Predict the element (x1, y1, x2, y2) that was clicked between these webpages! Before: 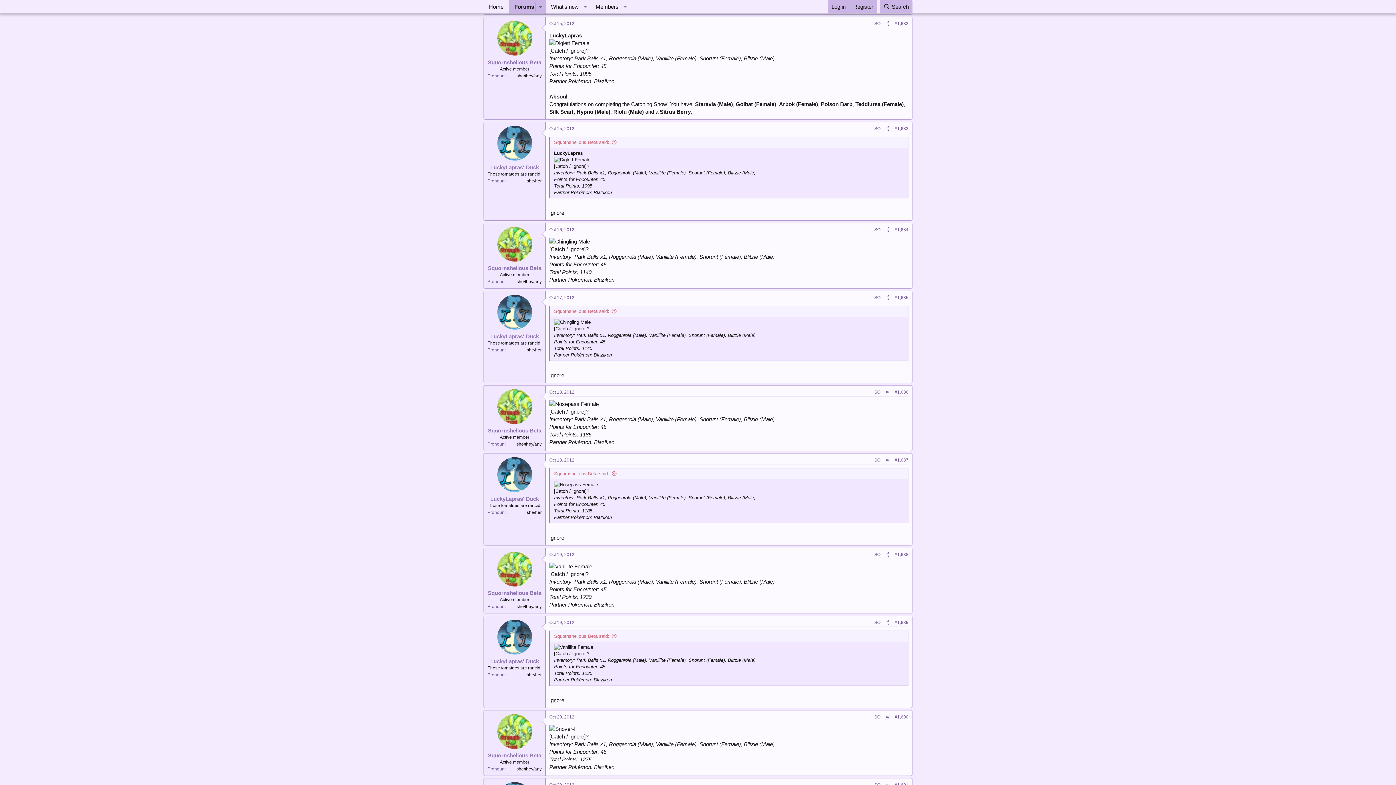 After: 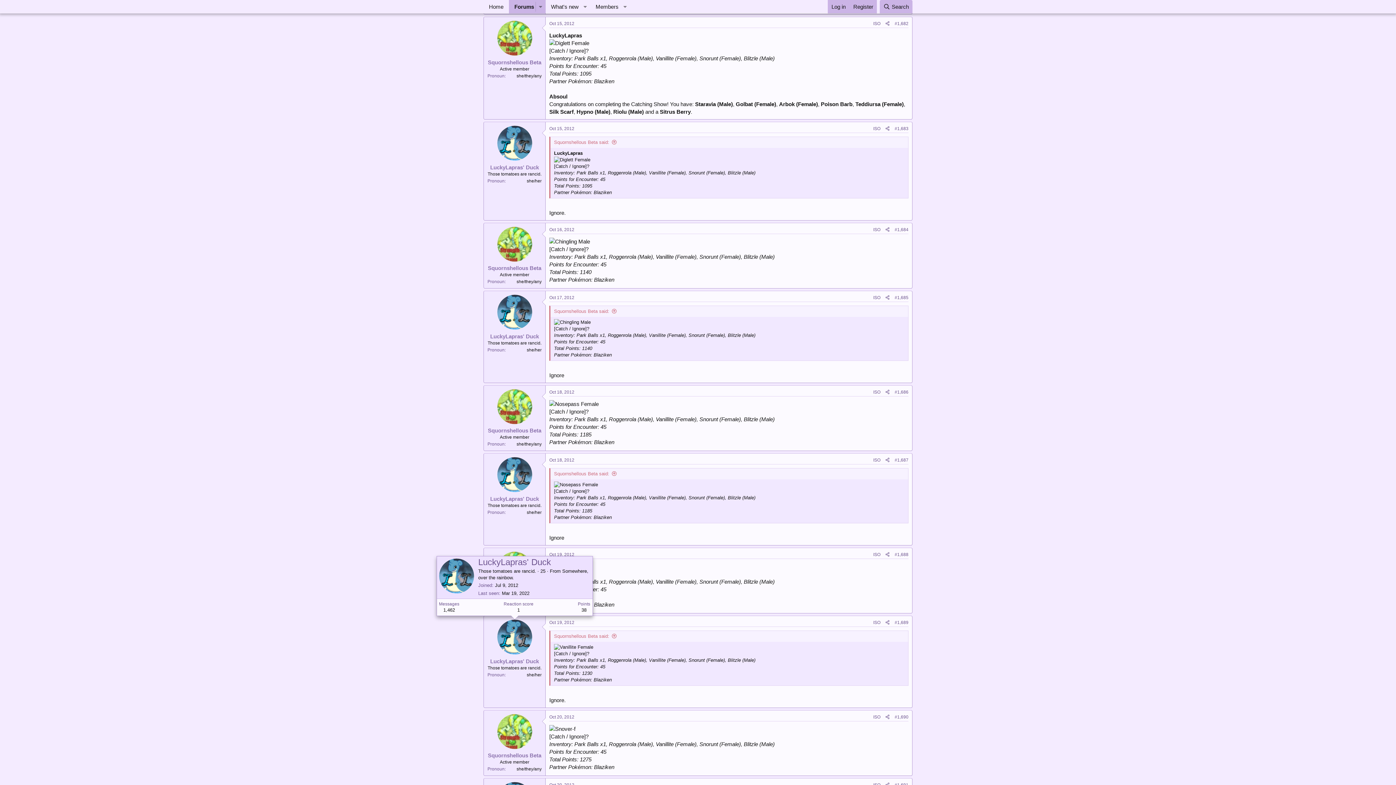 Action: bbox: (497, 620, 532, 655)